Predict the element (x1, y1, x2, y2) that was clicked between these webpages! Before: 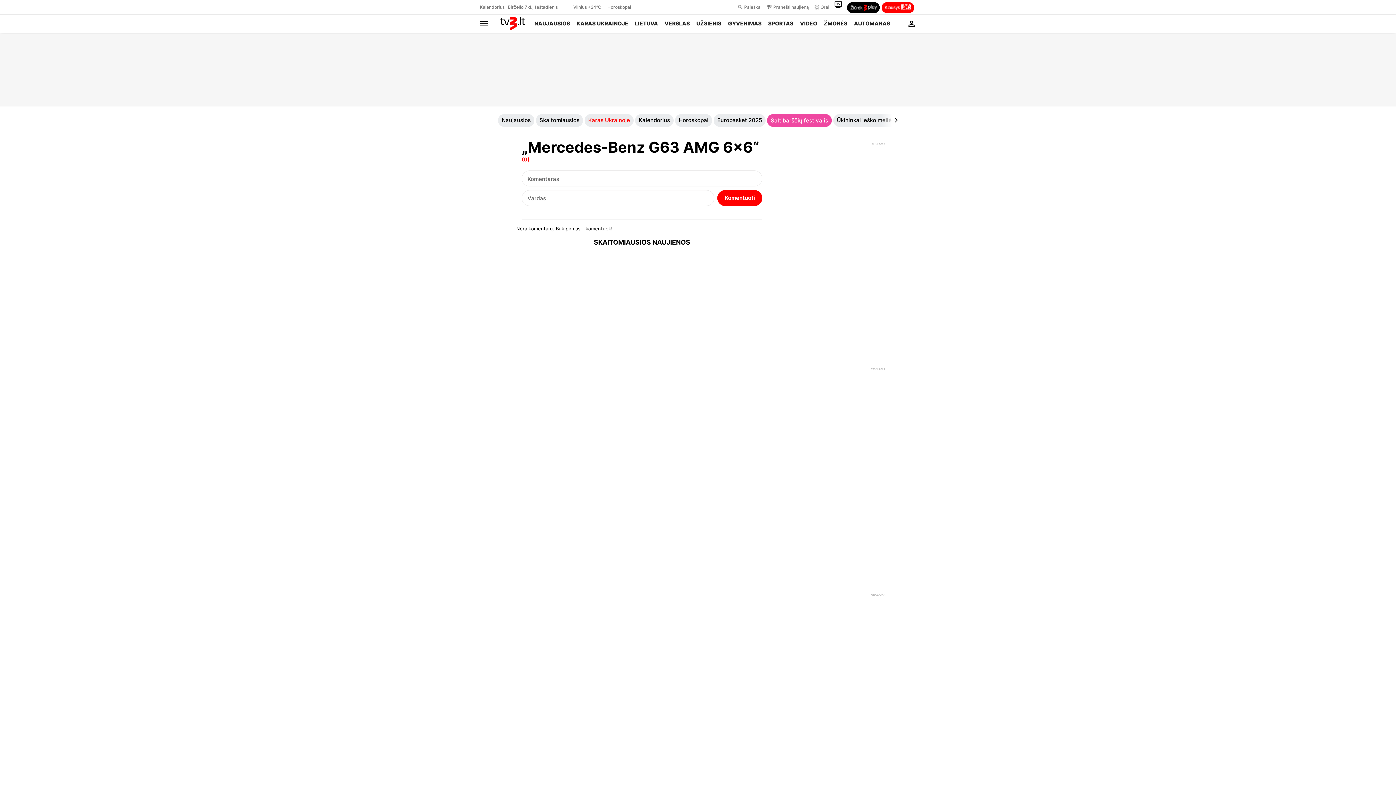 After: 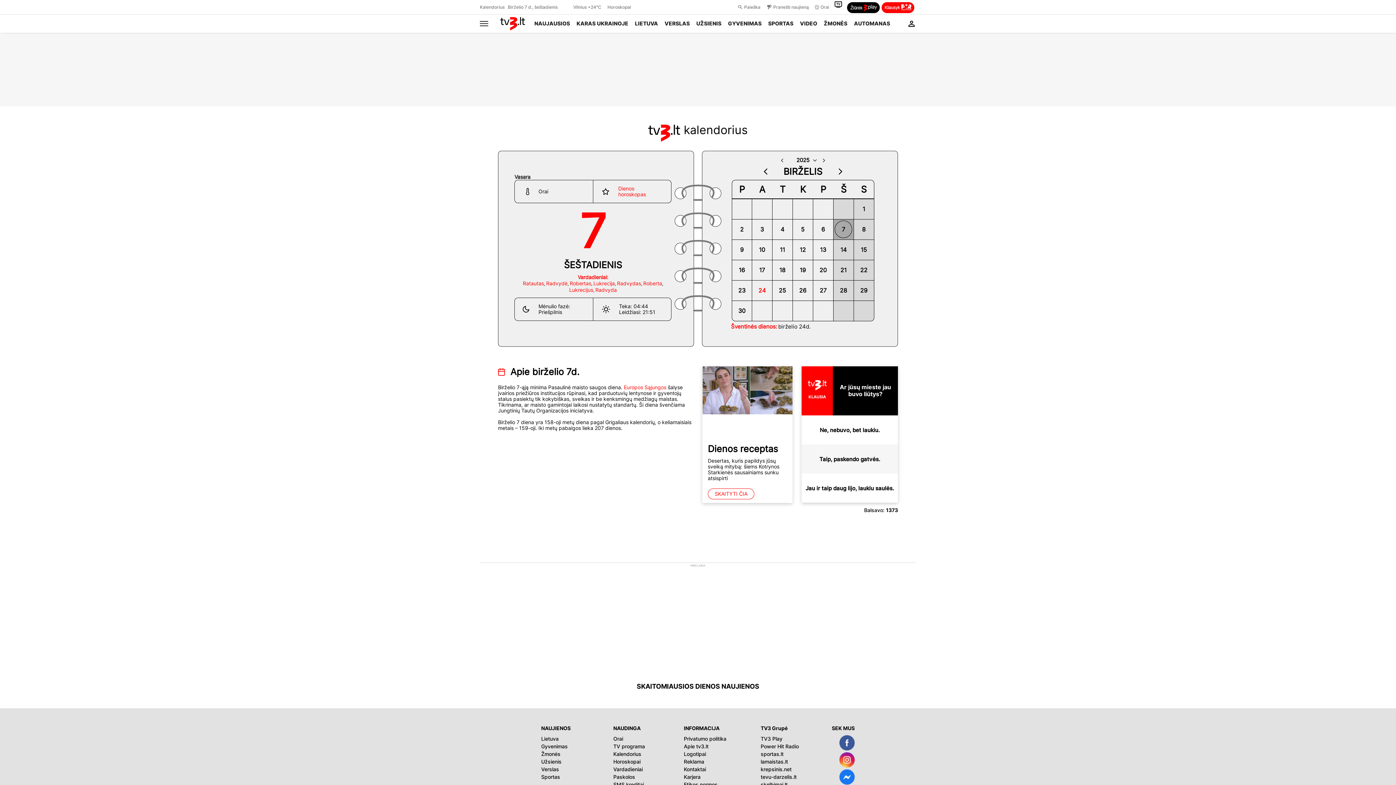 Action: bbox: (480, 4, 504, 9) label: Kalendorius